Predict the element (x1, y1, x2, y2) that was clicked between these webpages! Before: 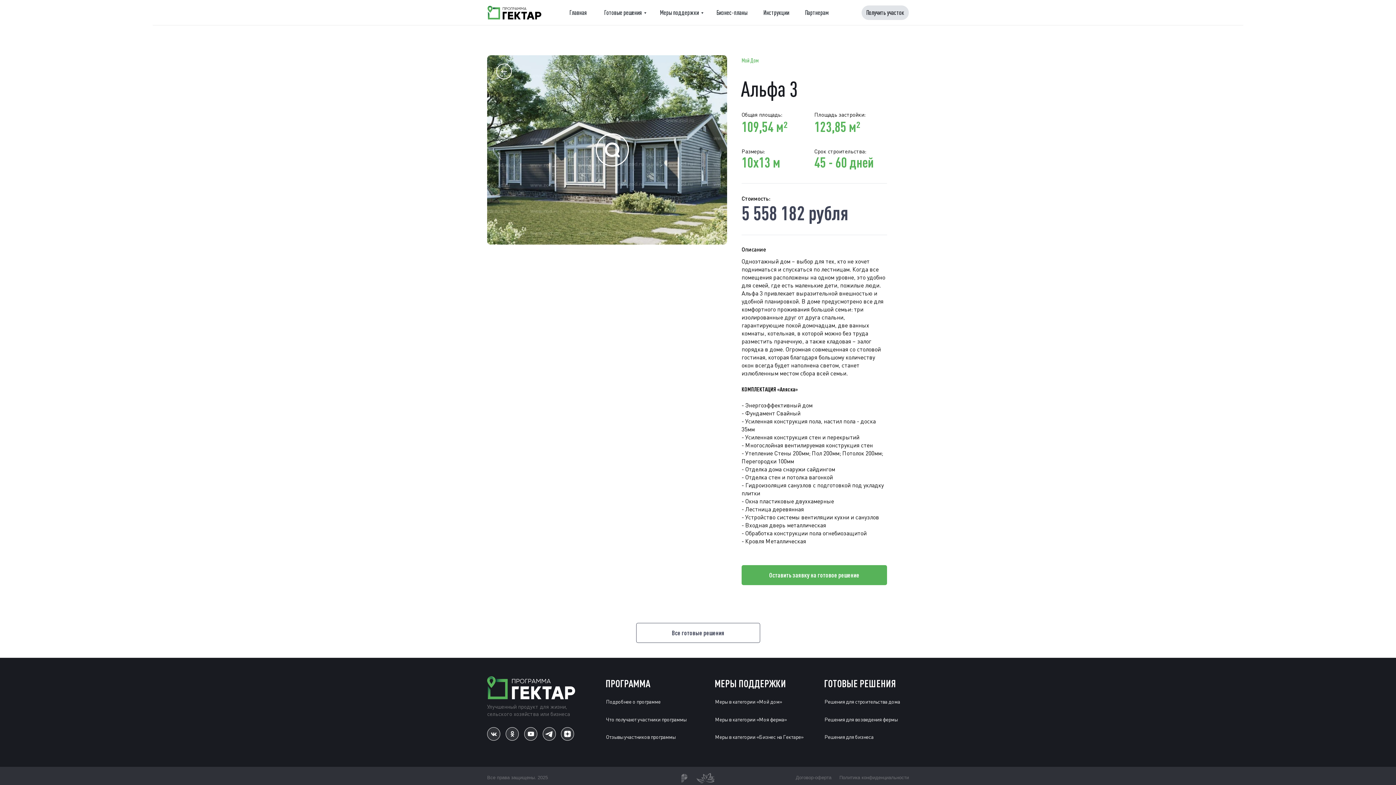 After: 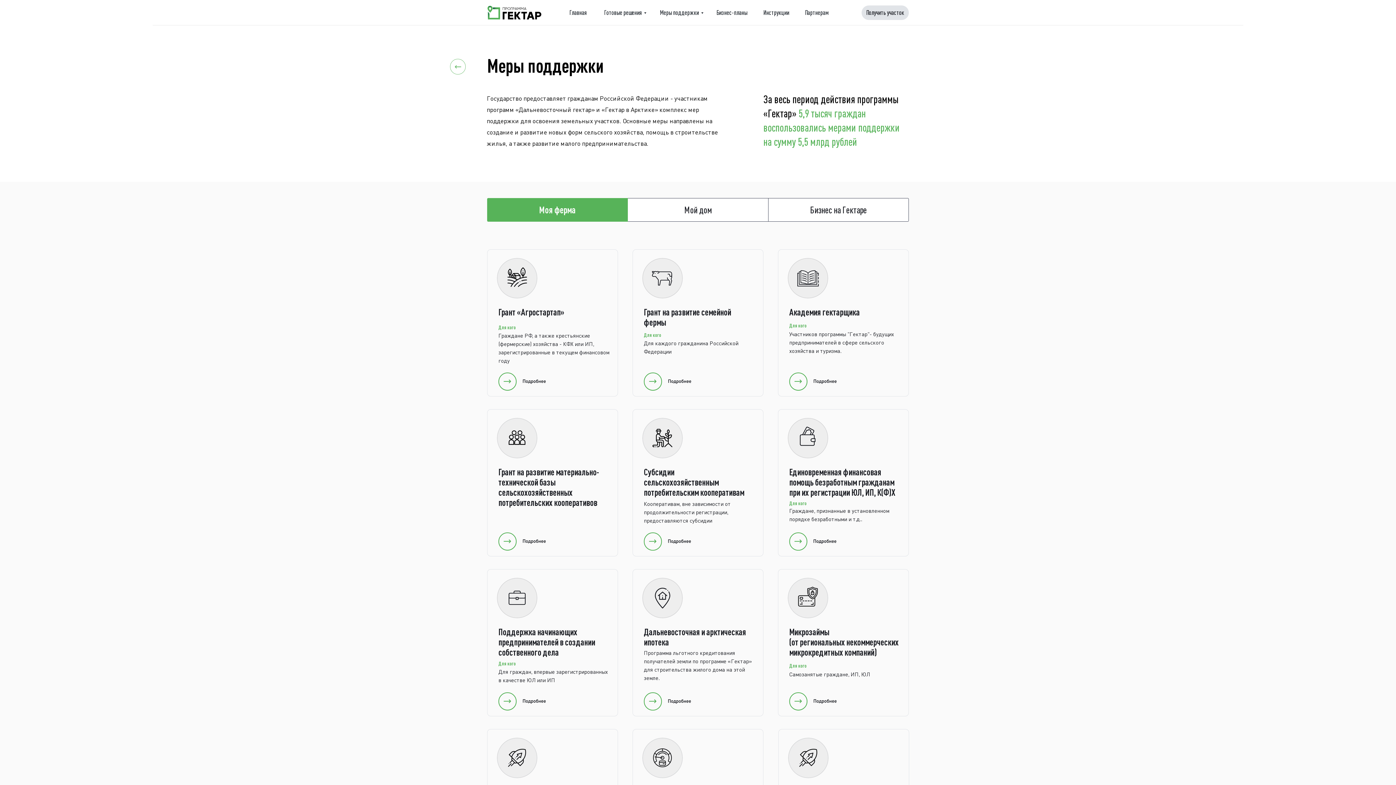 Action: label: МЕРЫ ПОДДЕРЖКИ bbox: (714, 677, 786, 689)